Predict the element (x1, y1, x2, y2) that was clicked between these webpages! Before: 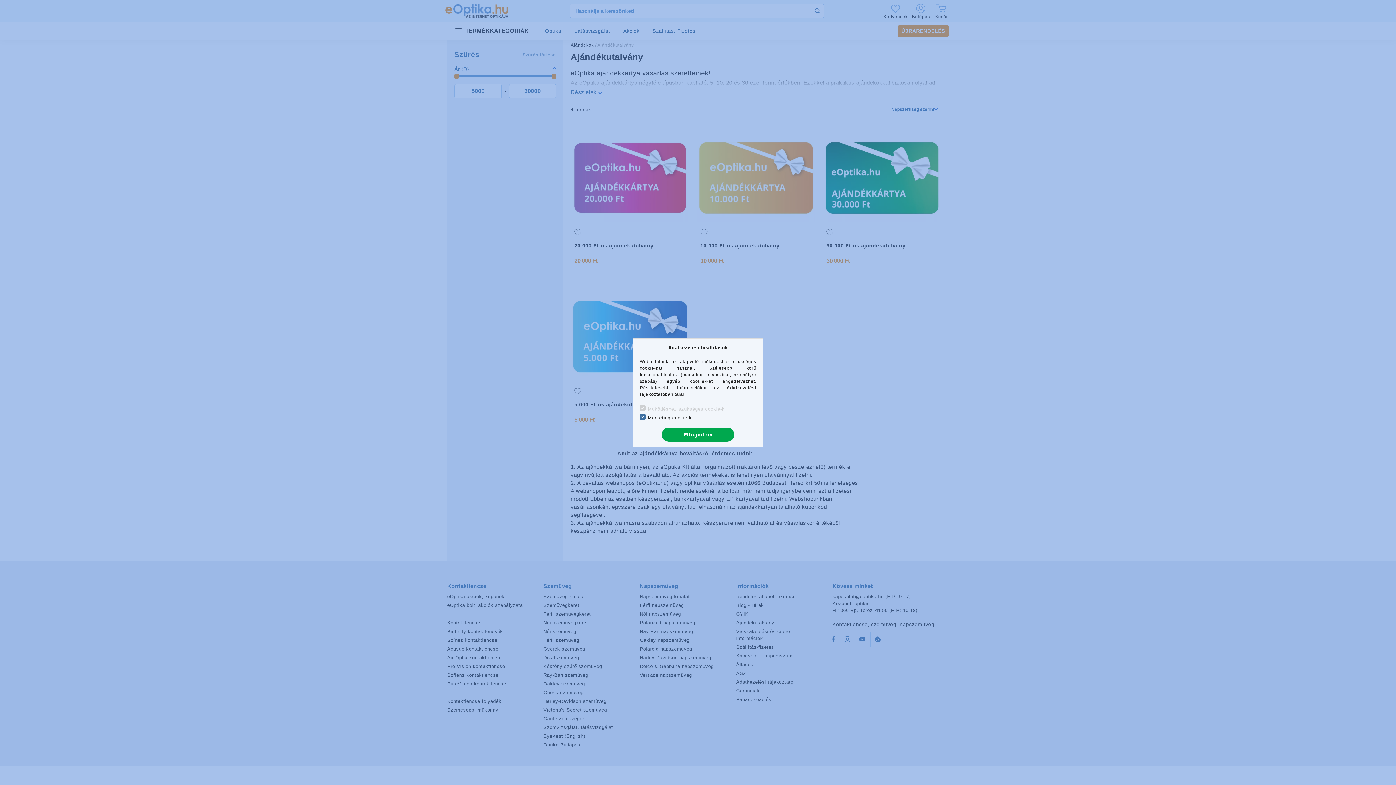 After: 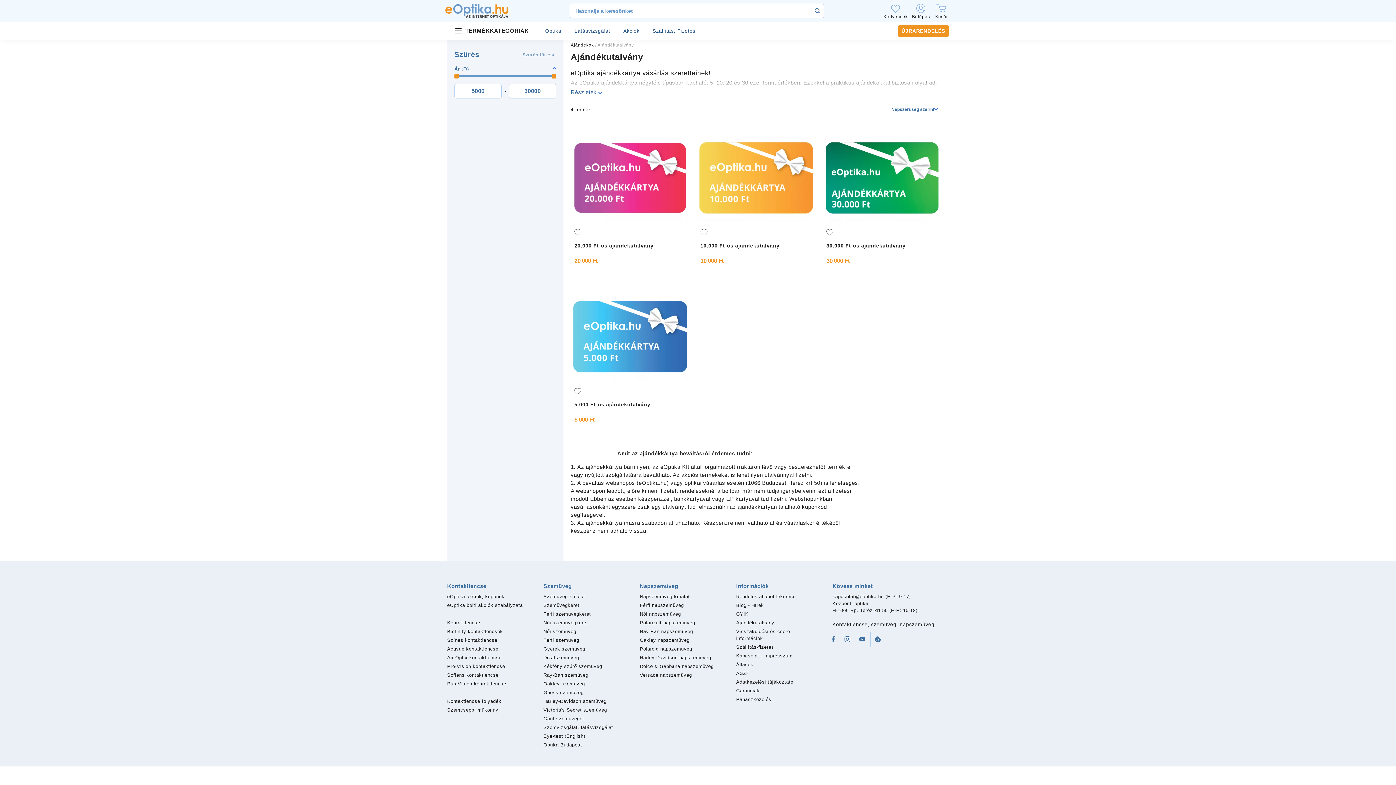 Action: bbox: (661, 427, 734, 441) label: Elfogadom